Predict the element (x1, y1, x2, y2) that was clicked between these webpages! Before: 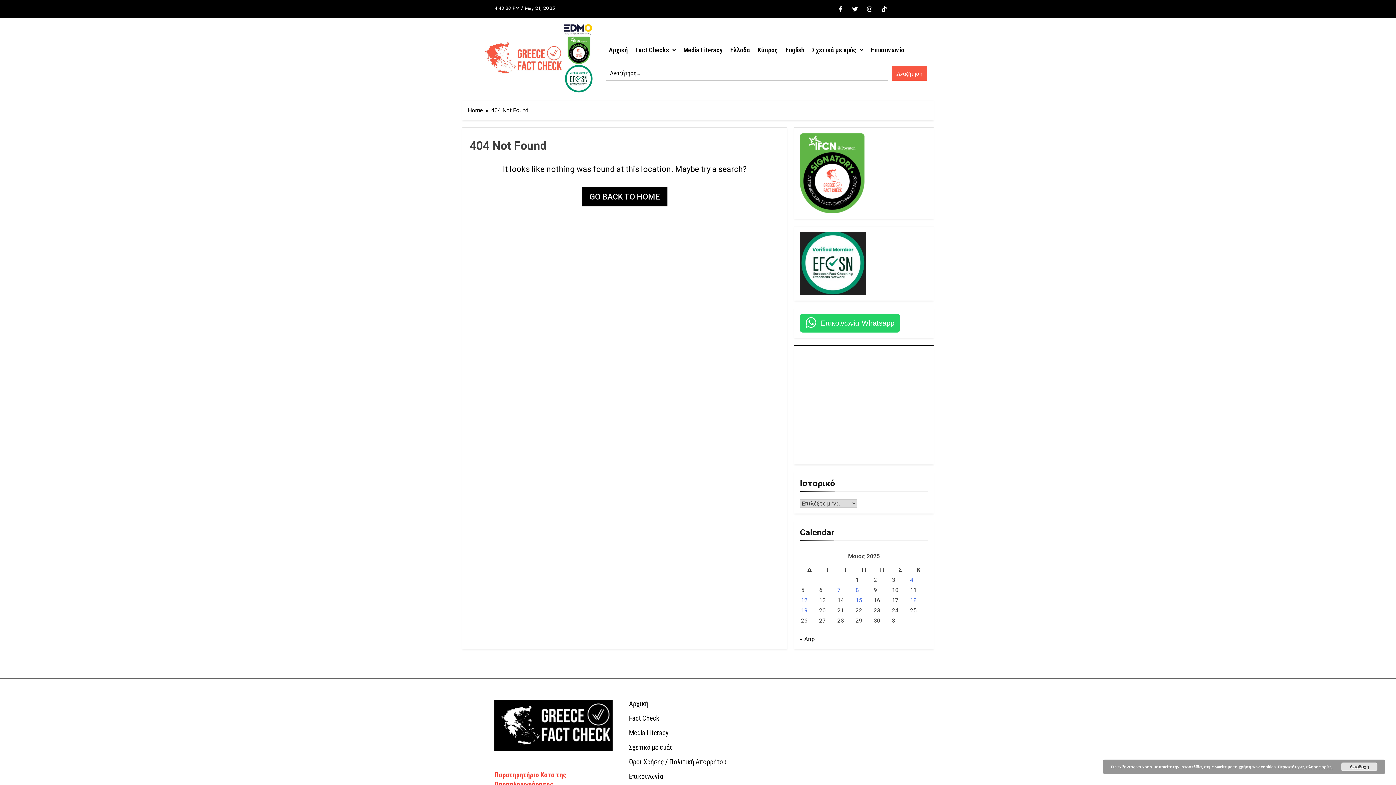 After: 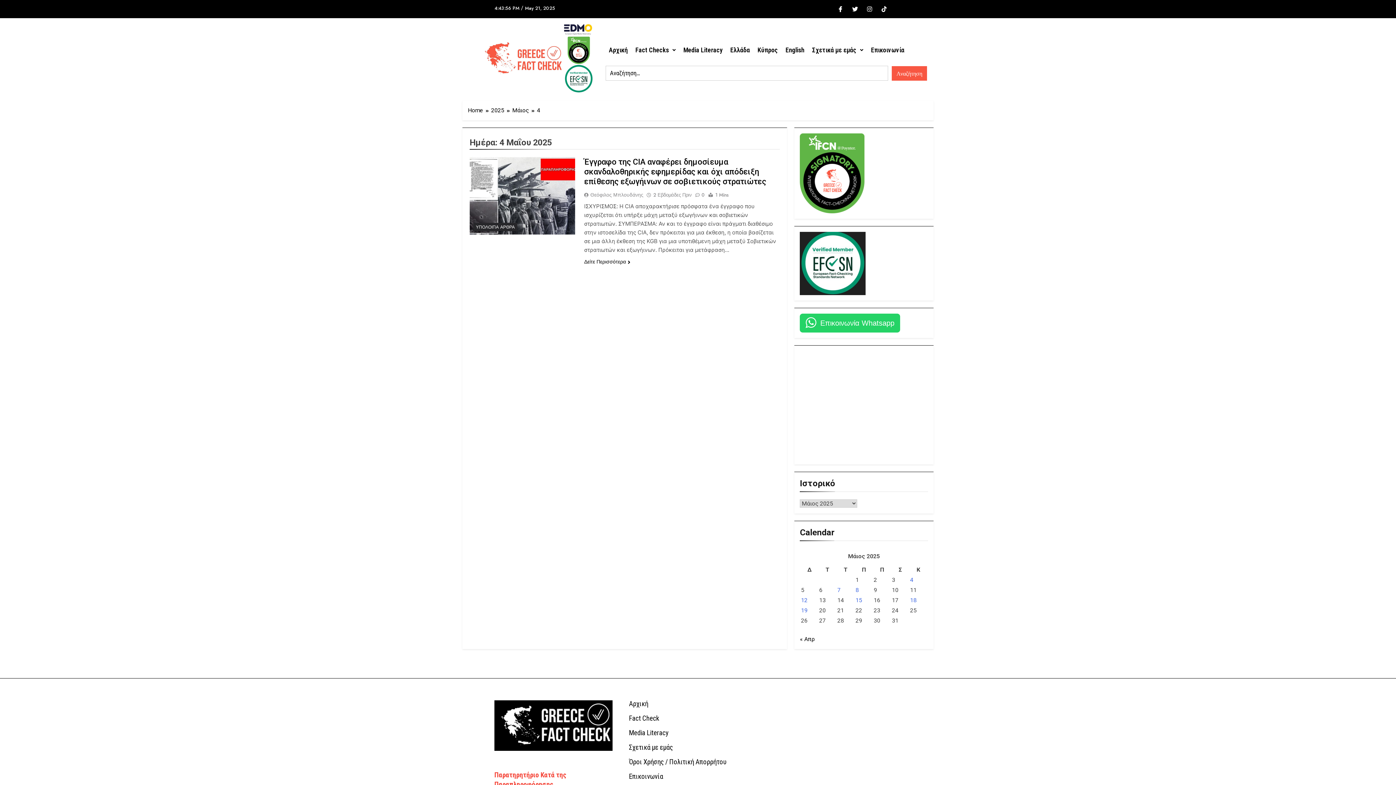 Action: bbox: (910, 576, 913, 583) label: Τα άρθρα δημοσιεύτηκαν την 4 May 2025